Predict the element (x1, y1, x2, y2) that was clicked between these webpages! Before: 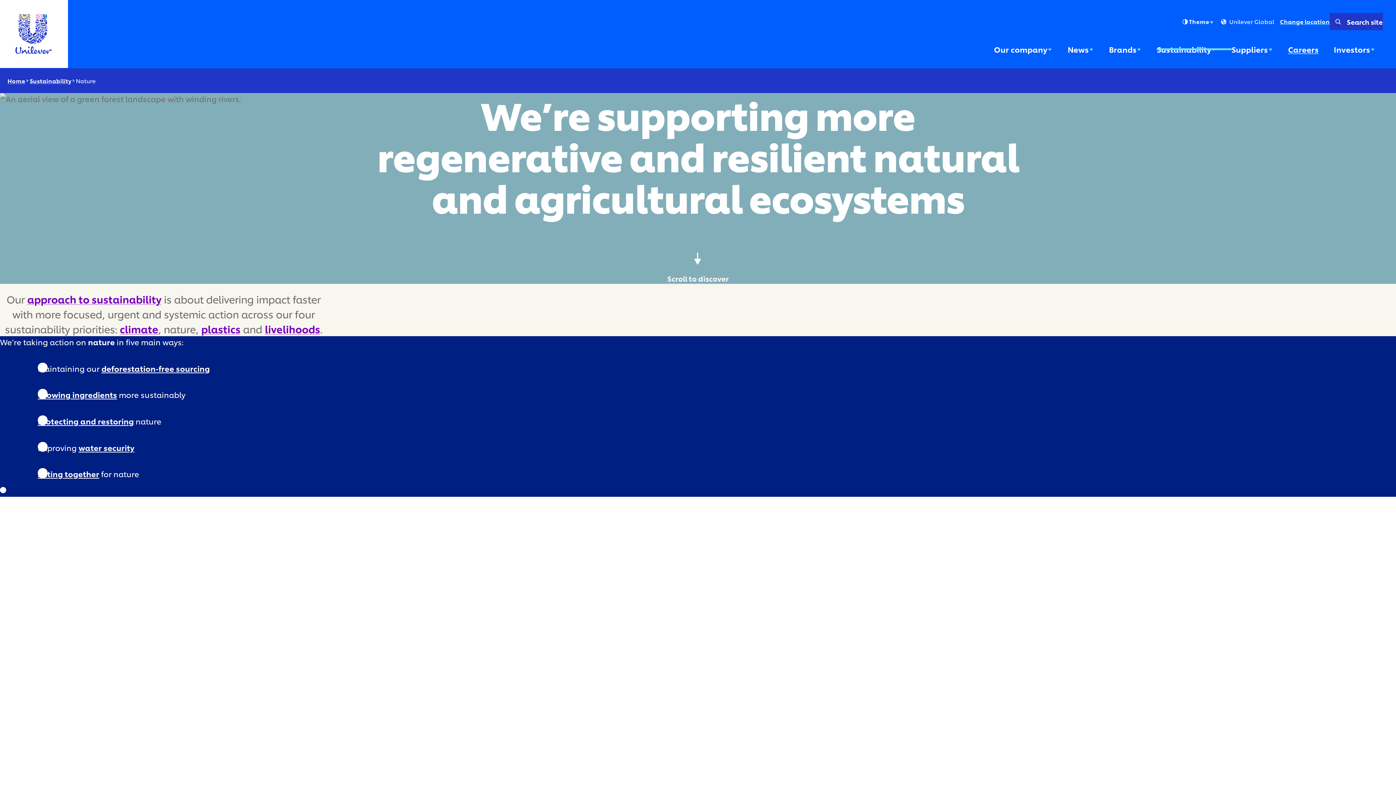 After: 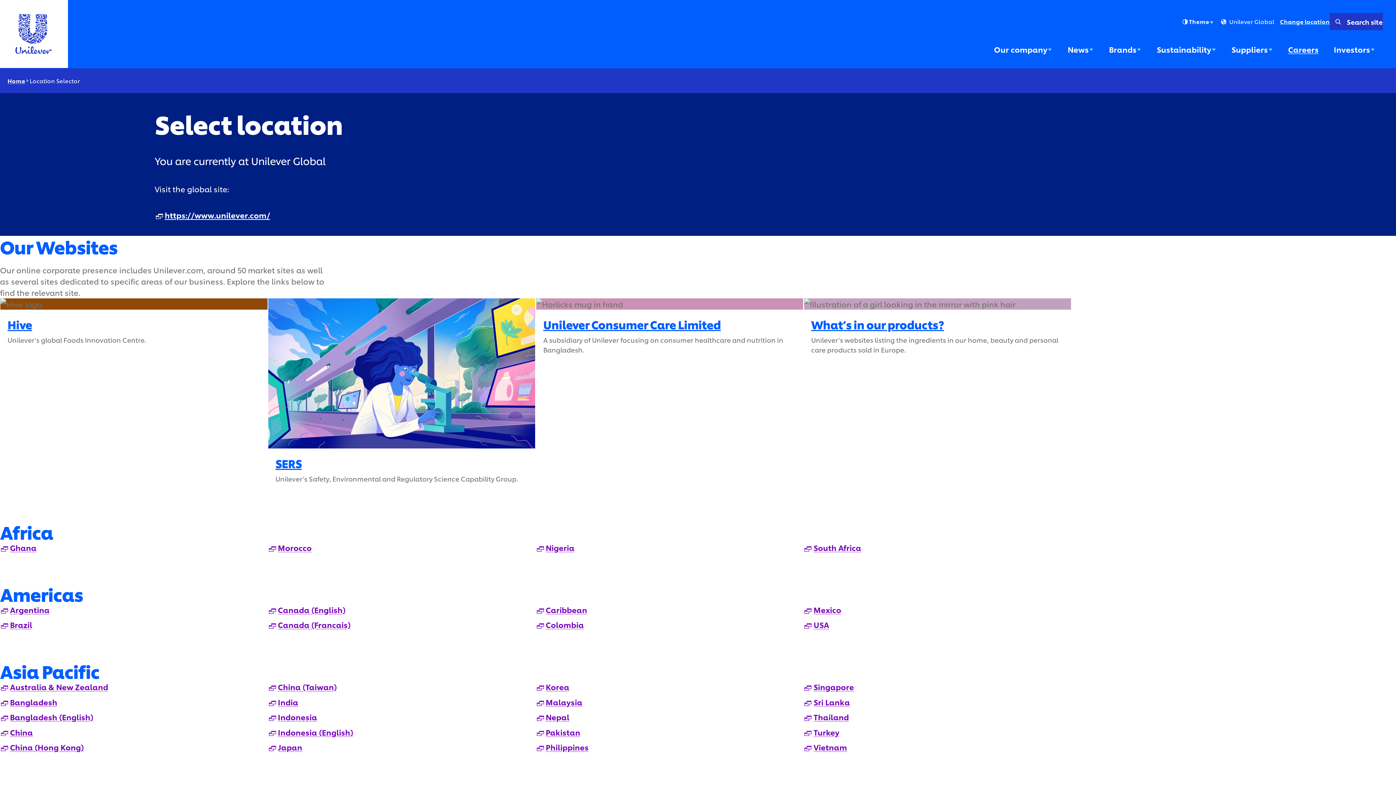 Action: bbox: (1280, 19, 1330, 24) label: Change location